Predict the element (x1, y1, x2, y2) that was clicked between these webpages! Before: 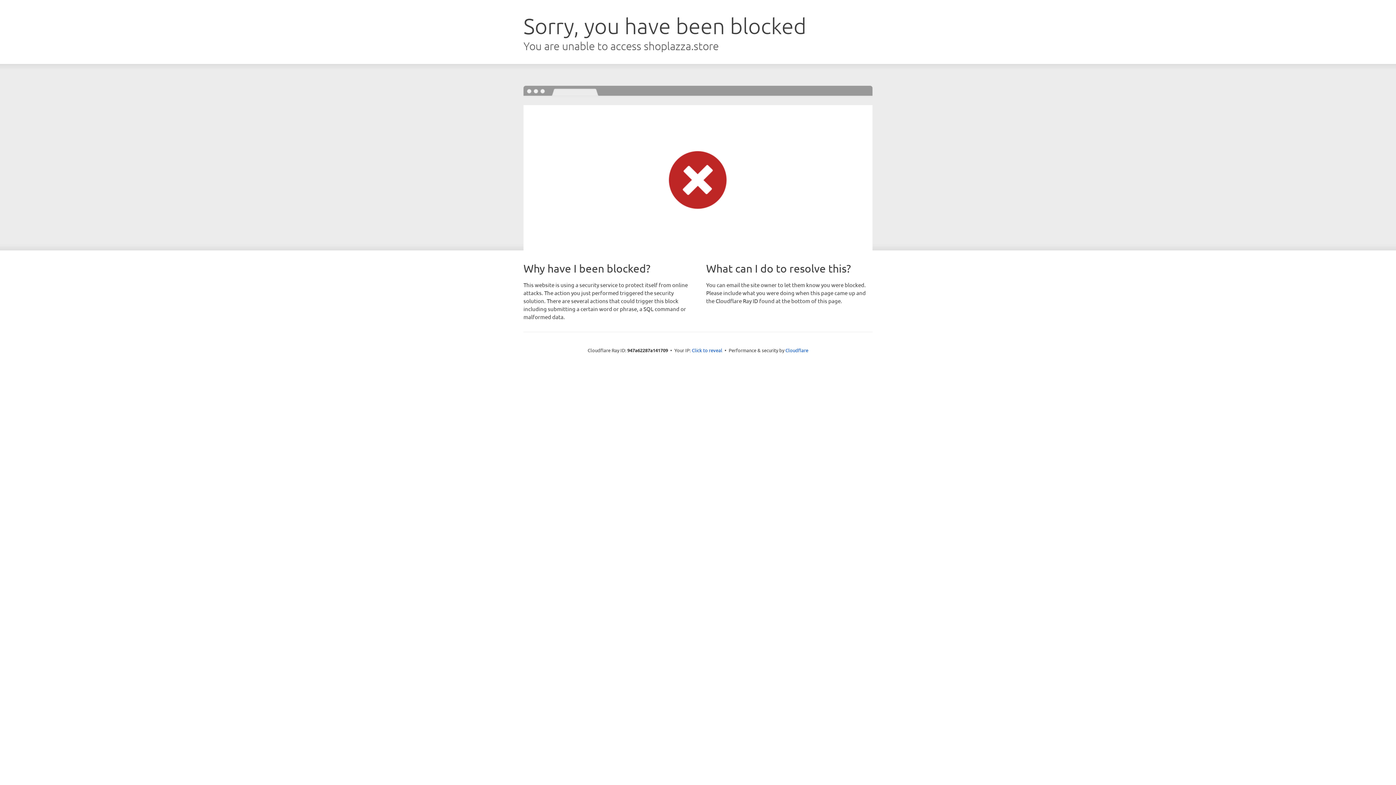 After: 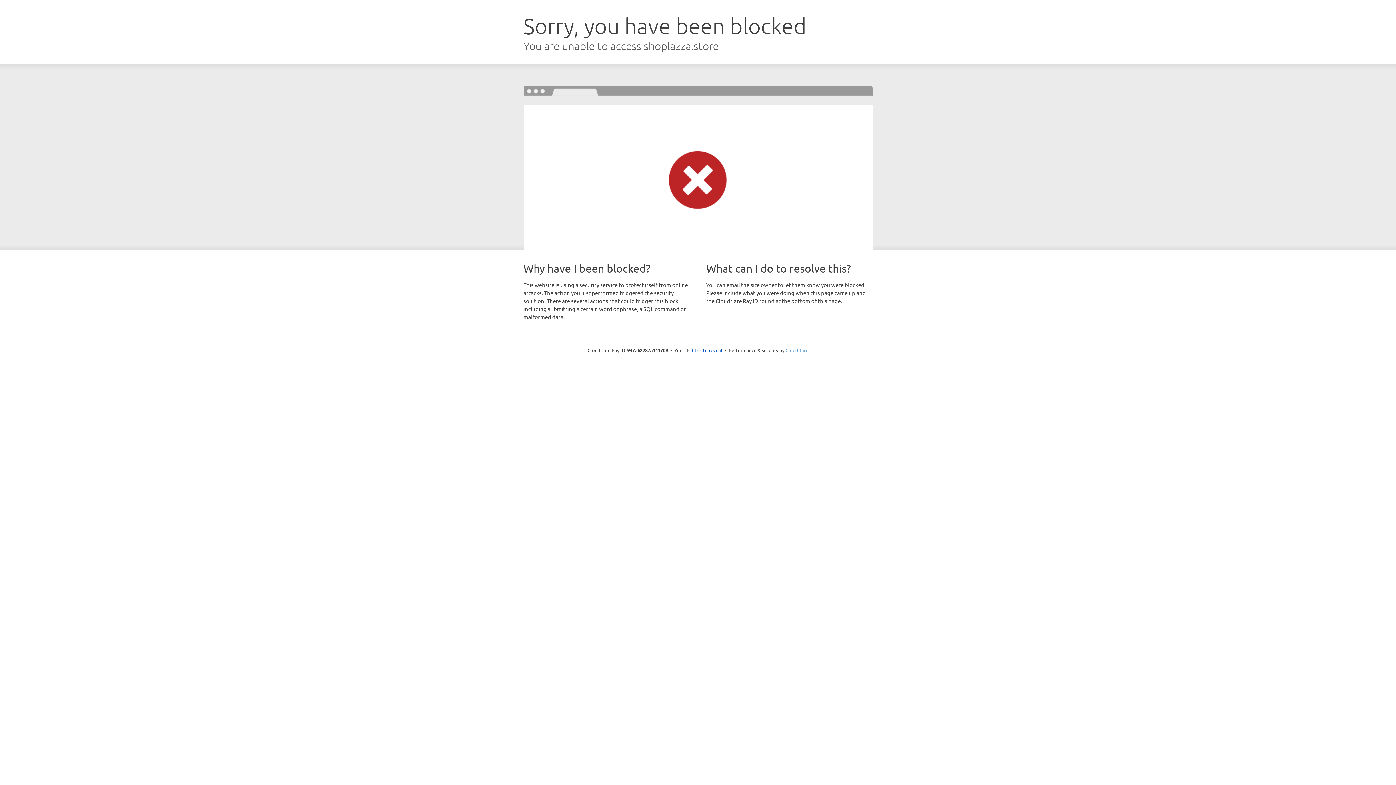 Action: bbox: (785, 347, 808, 353) label: Cloudflare